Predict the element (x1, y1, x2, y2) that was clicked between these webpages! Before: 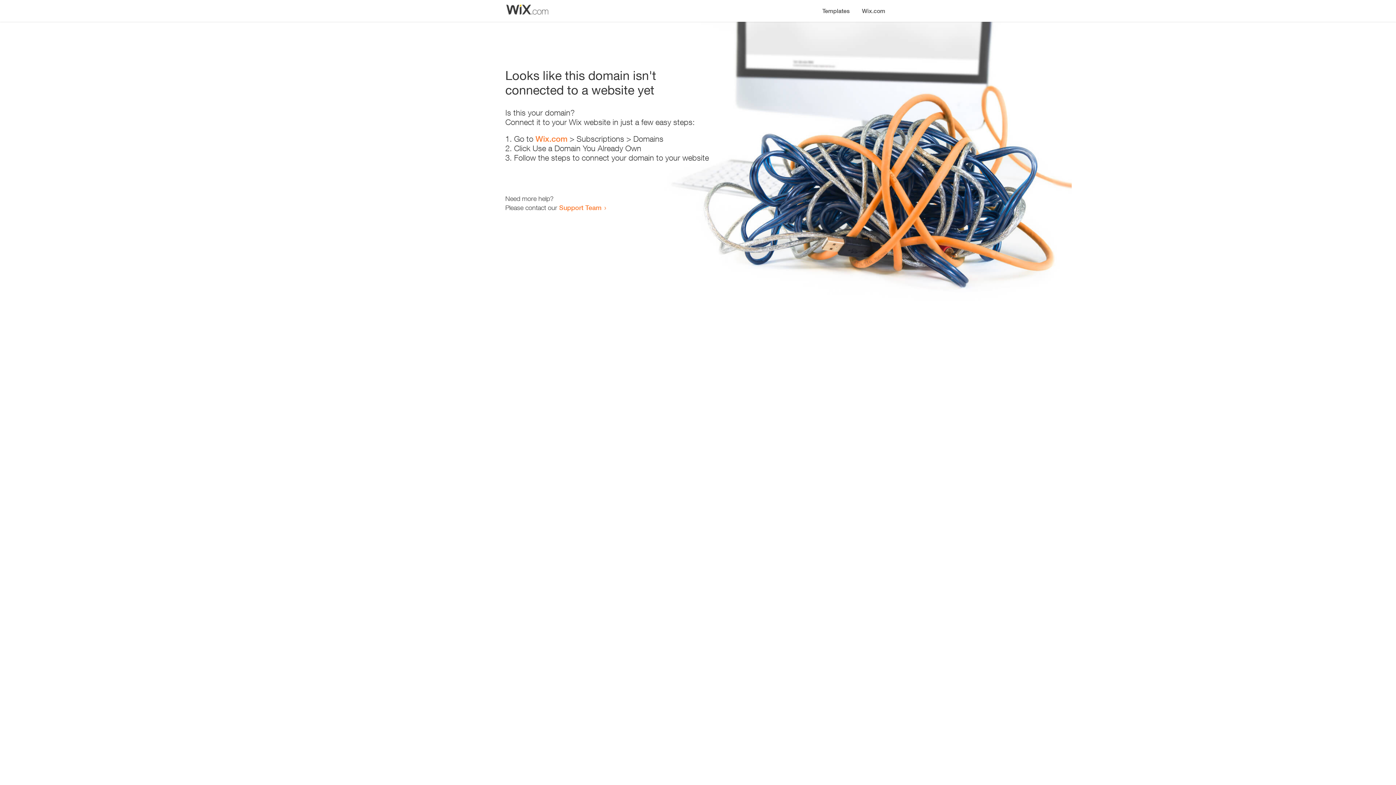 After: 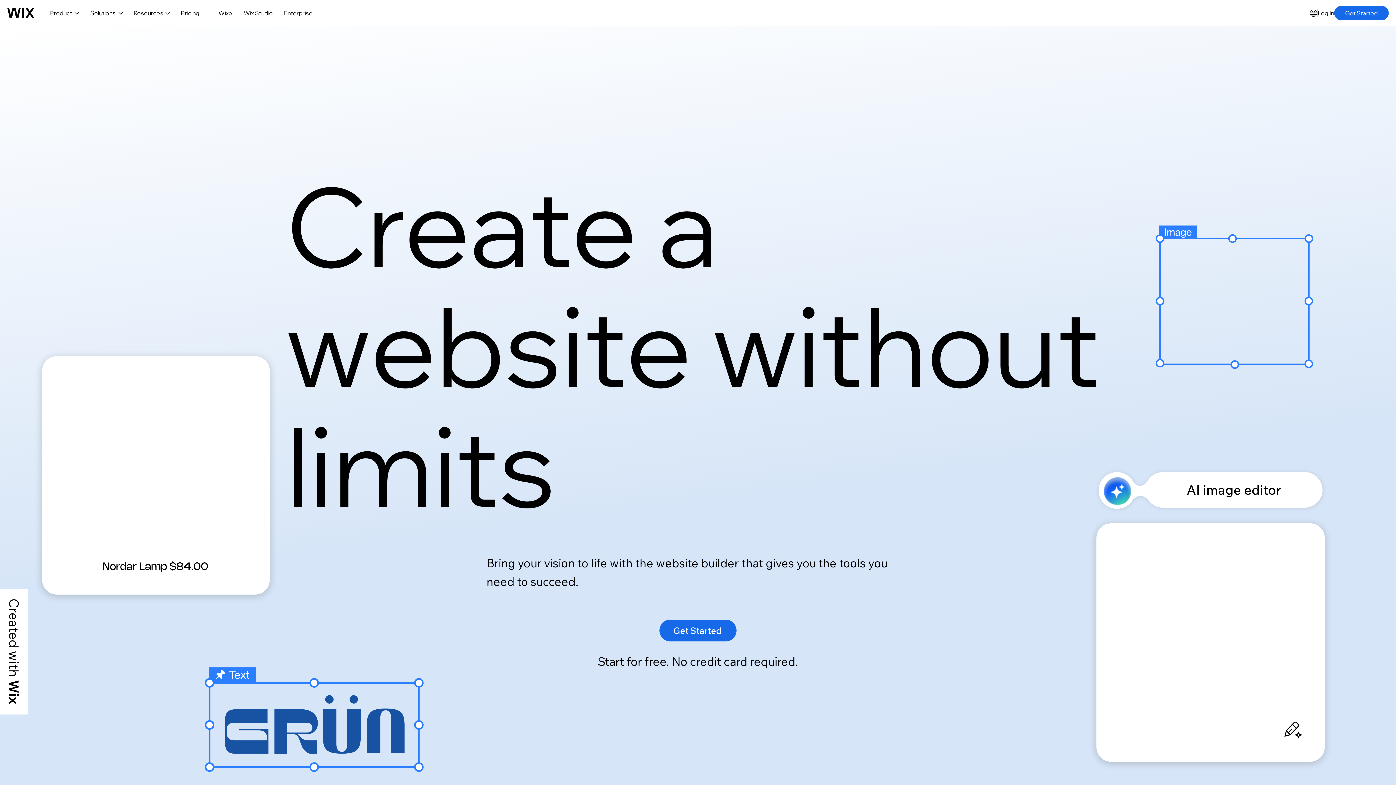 Action: bbox: (535, 134, 567, 143) label: Wix.com